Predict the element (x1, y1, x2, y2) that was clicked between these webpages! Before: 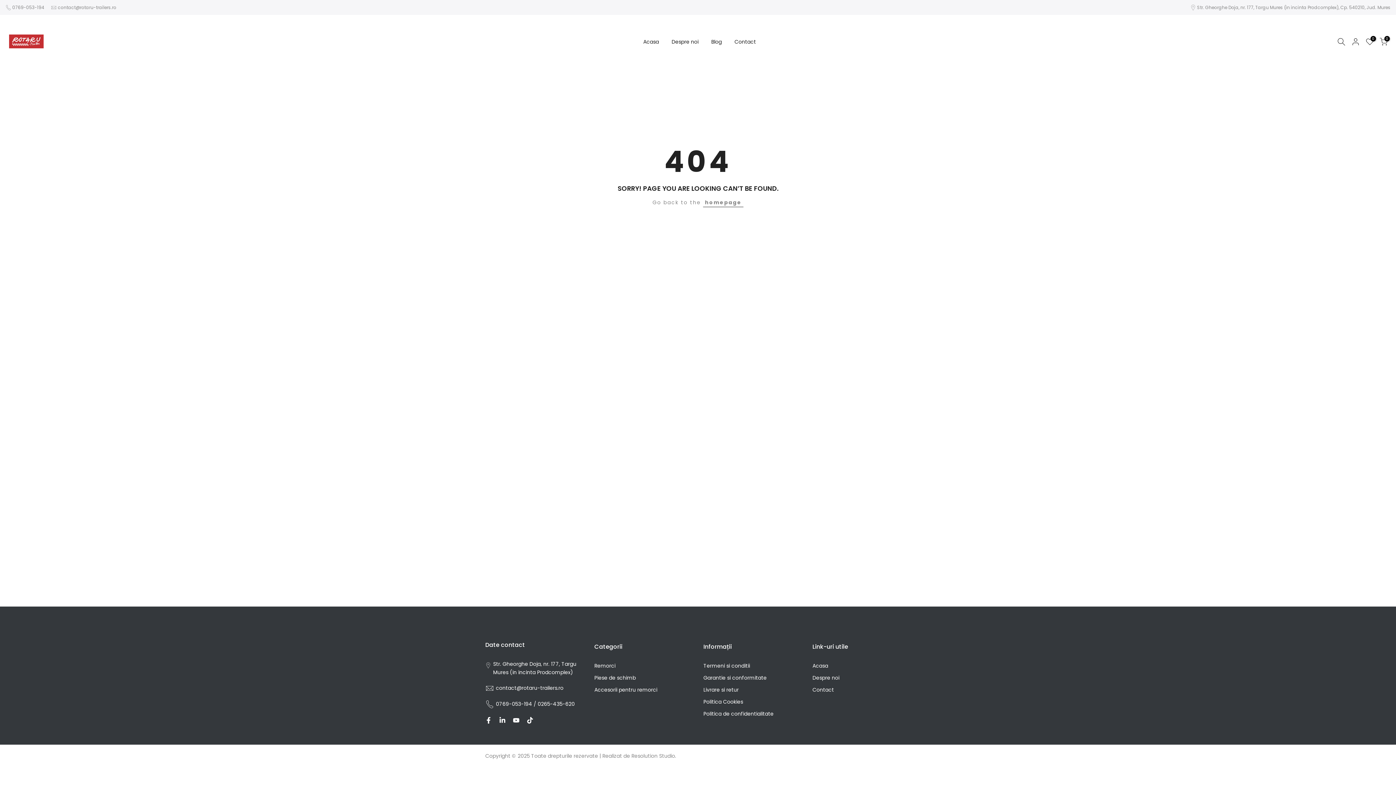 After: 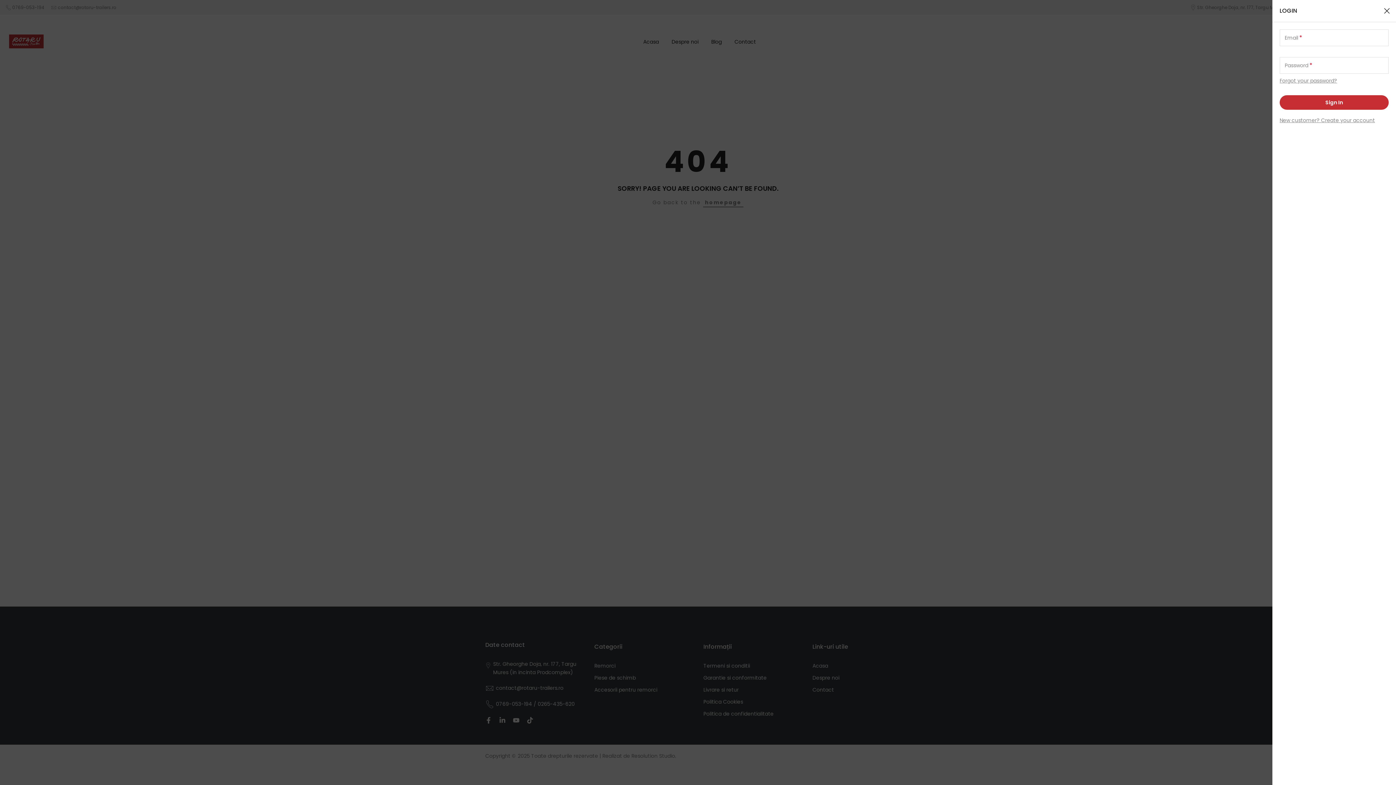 Action: bbox: (1351, 37, 1360, 46)